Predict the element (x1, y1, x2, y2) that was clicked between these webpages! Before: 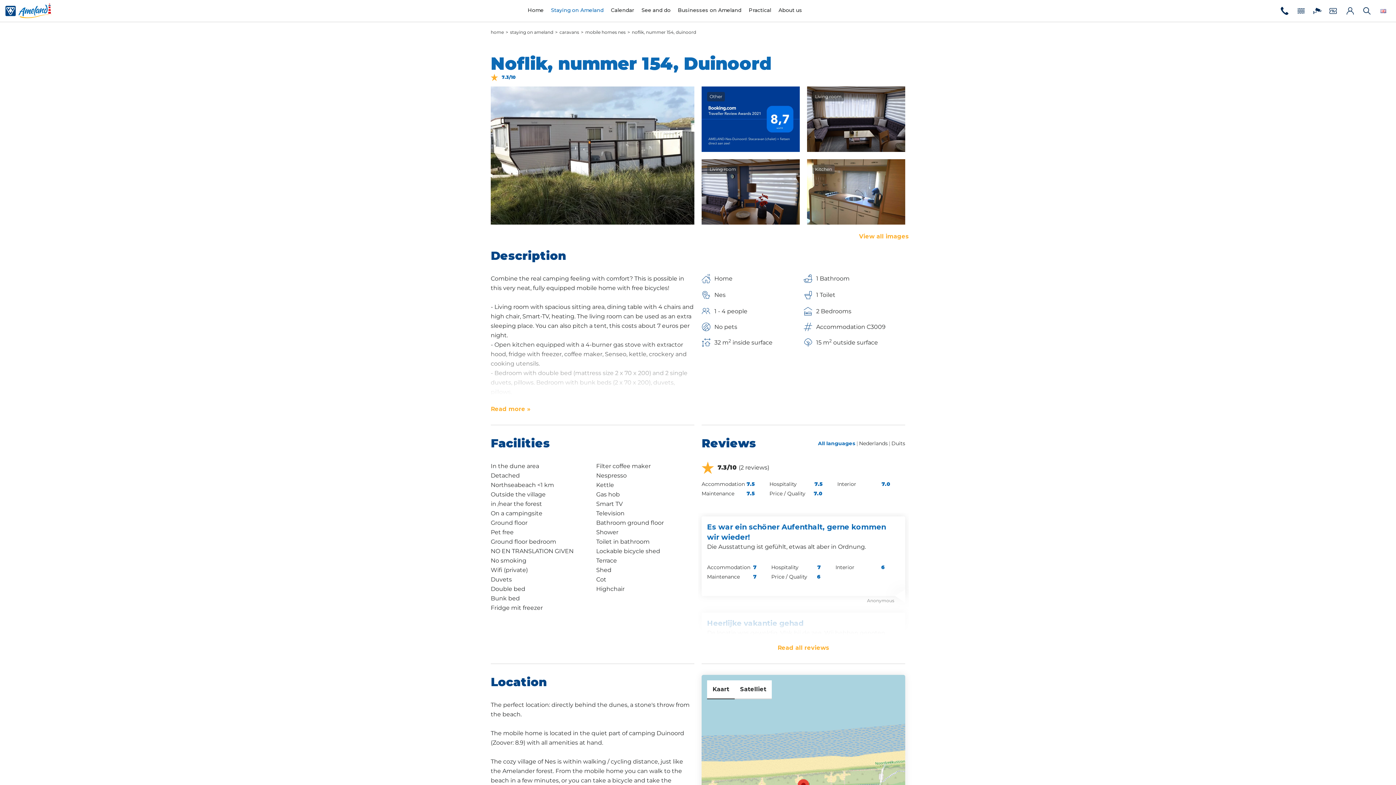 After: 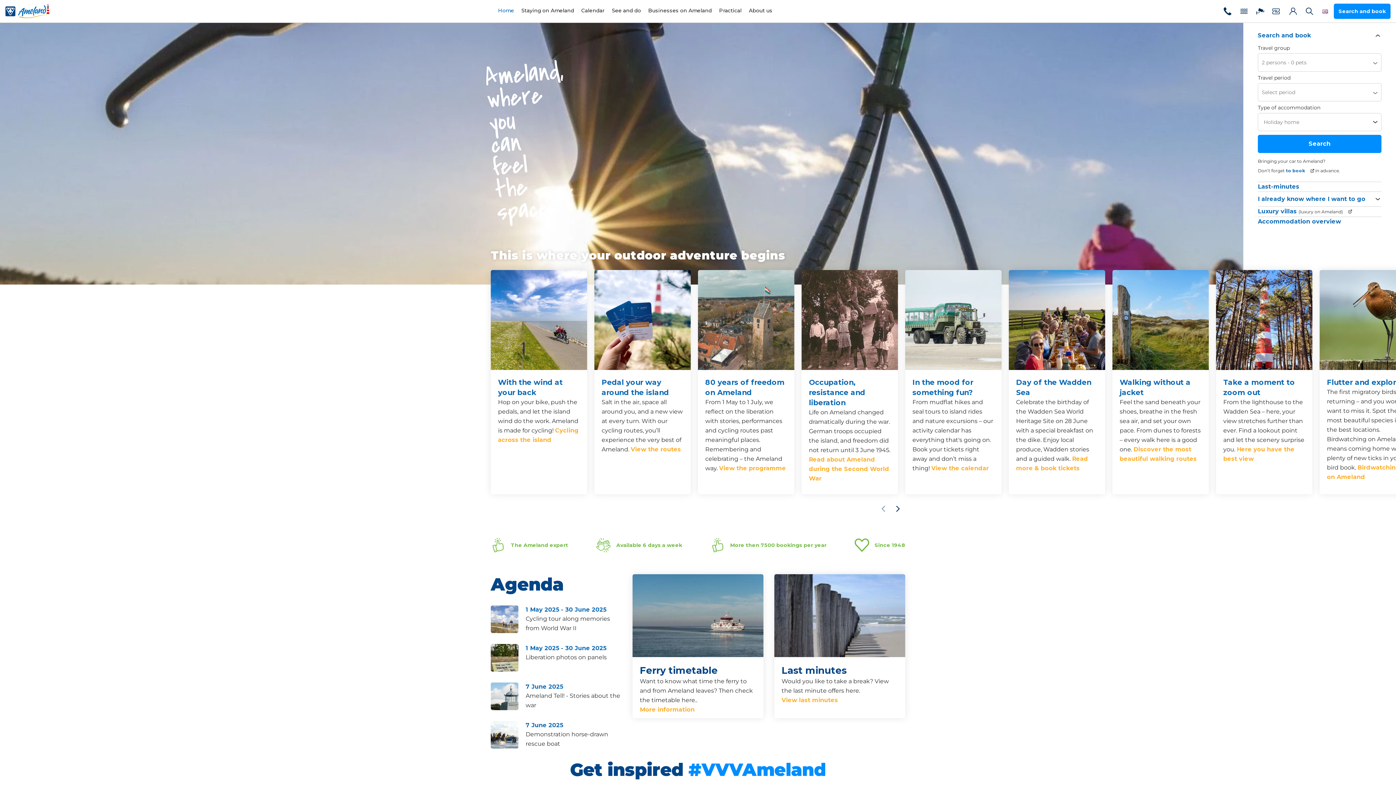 Action: bbox: (526, 3, 545, 16) label: Home